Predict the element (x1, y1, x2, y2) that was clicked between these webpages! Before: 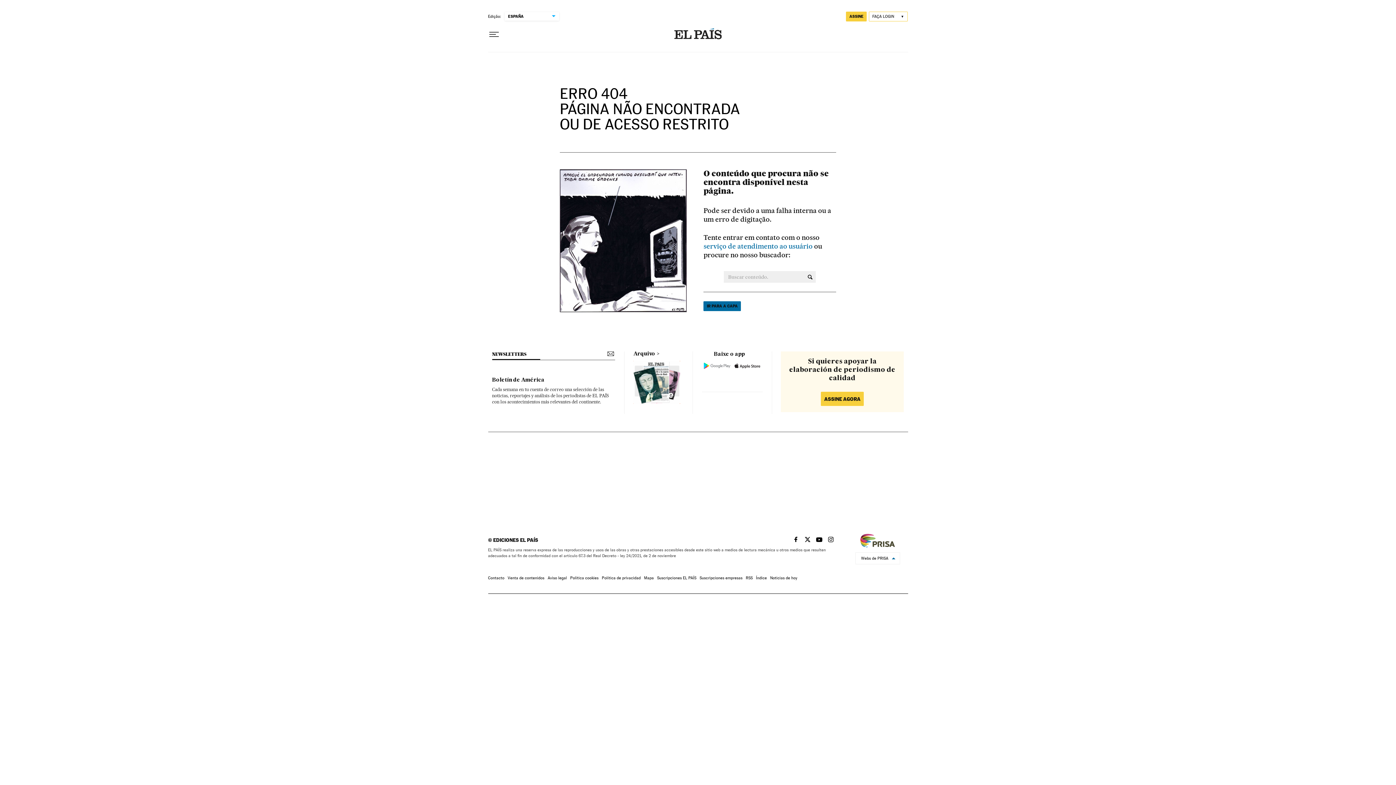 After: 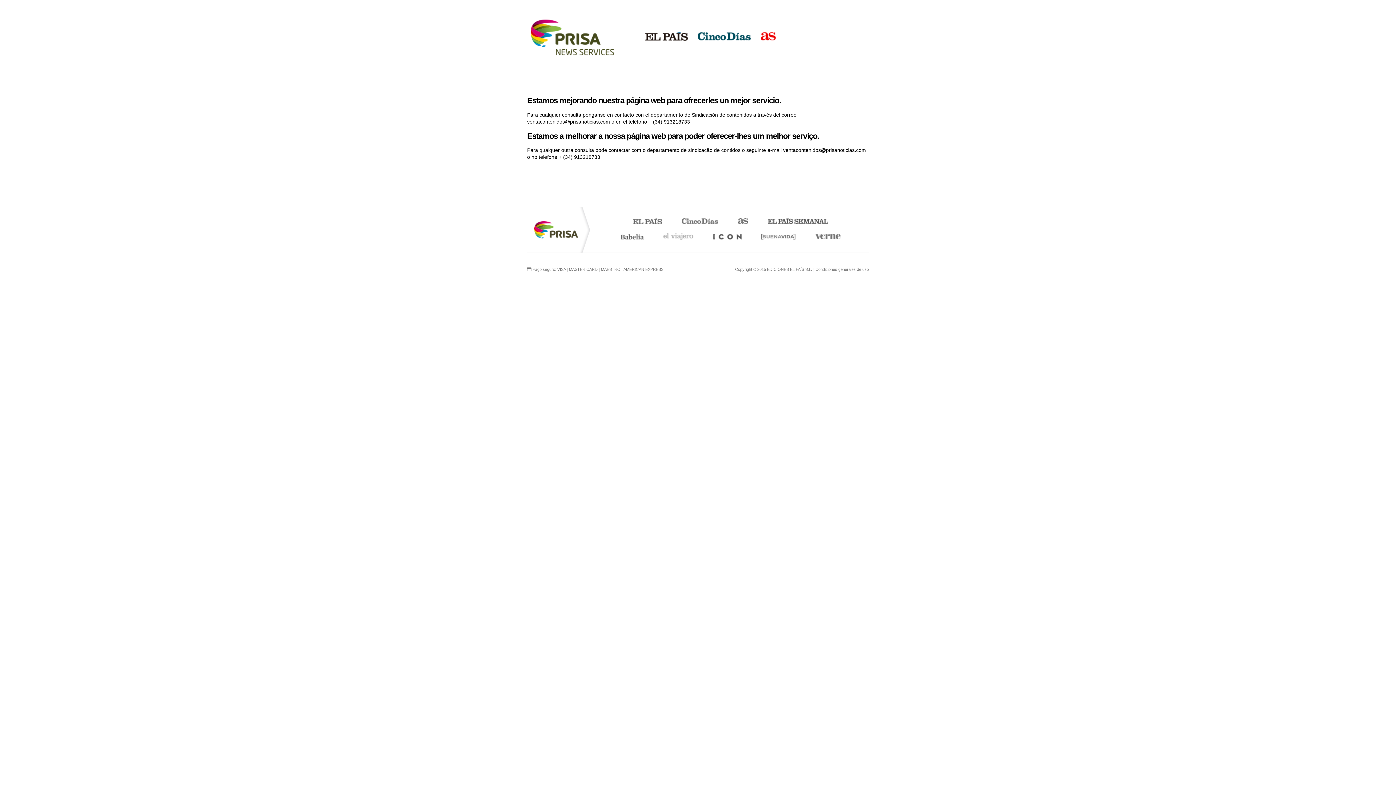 Action: bbox: (507, 576, 544, 580) label: Venta de contenidos